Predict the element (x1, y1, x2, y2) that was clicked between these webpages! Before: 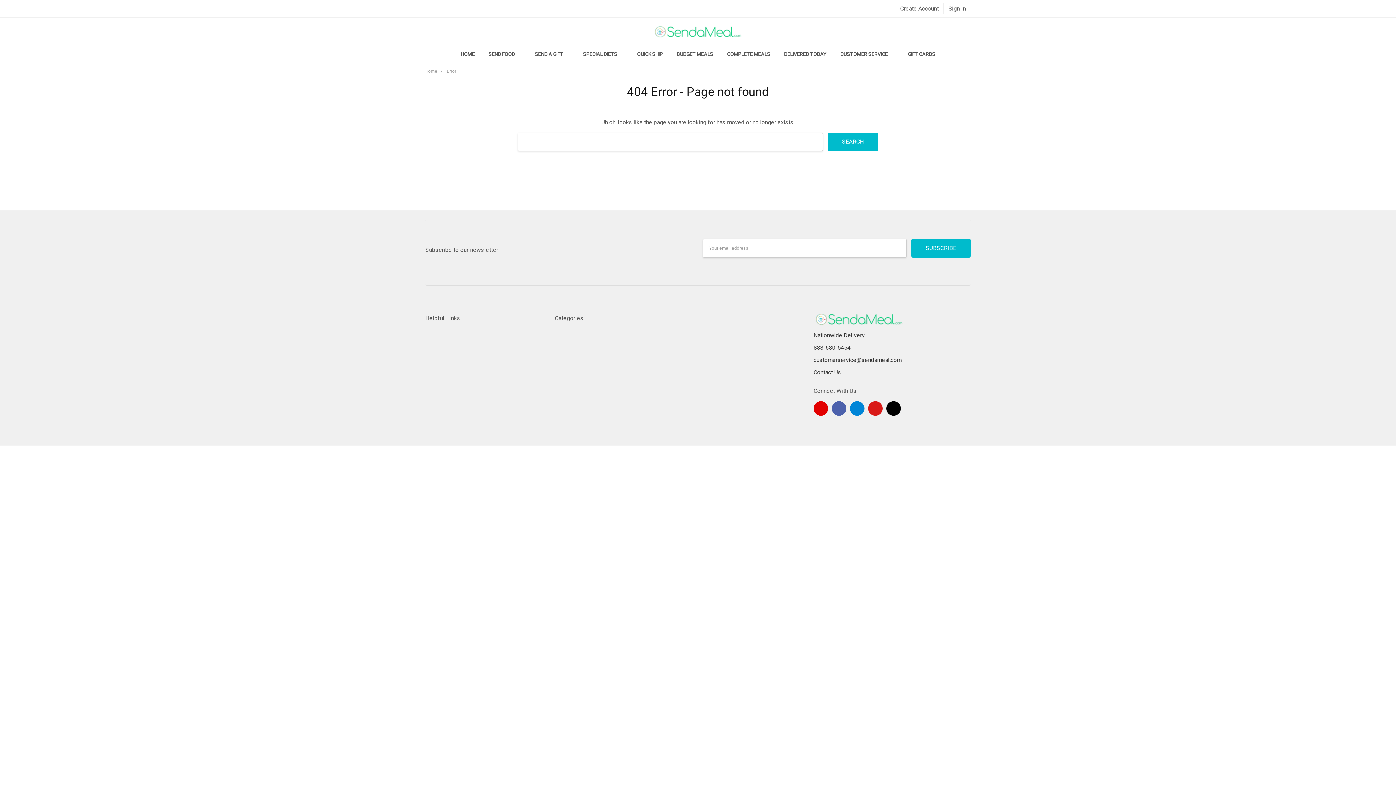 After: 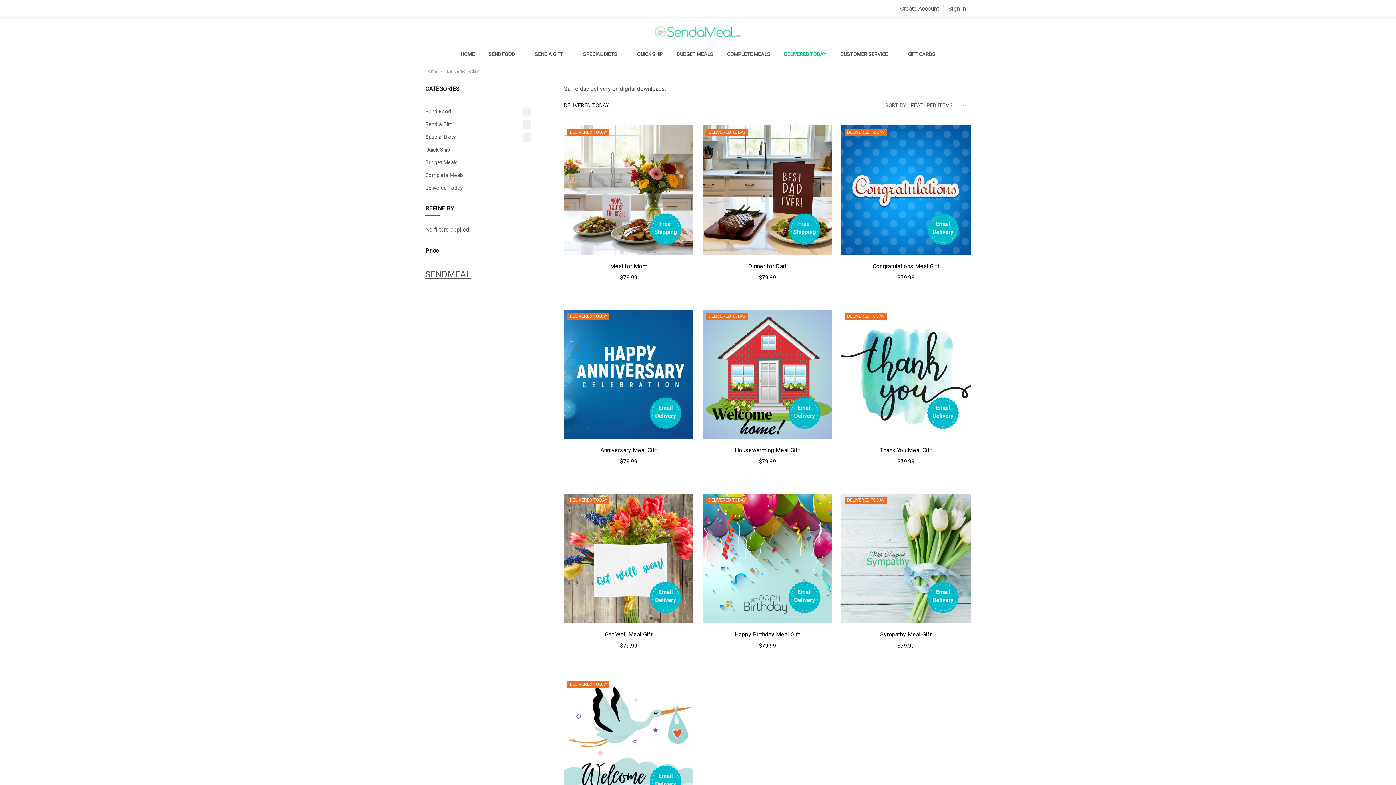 Action: bbox: (777, 45, 833, 62) label: DELIVERED TODAY